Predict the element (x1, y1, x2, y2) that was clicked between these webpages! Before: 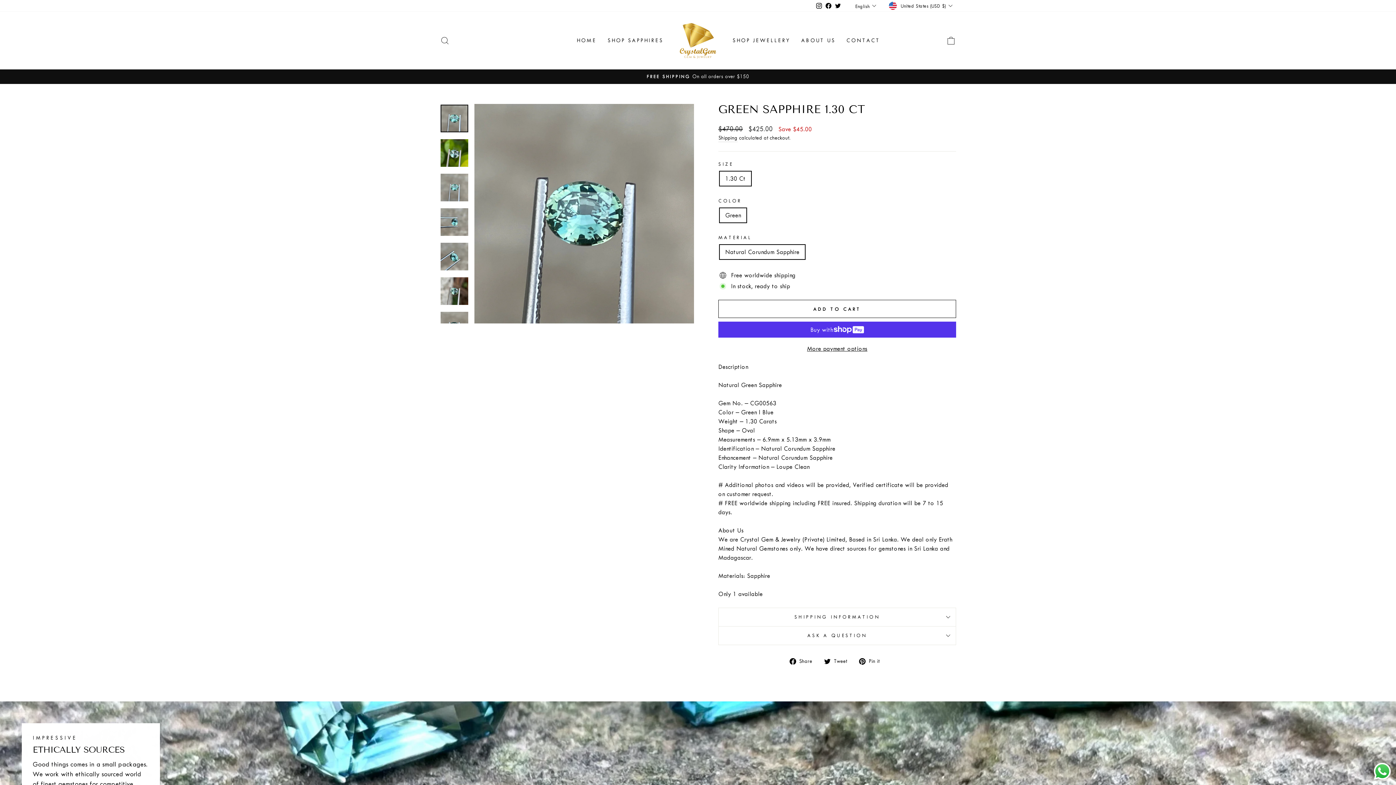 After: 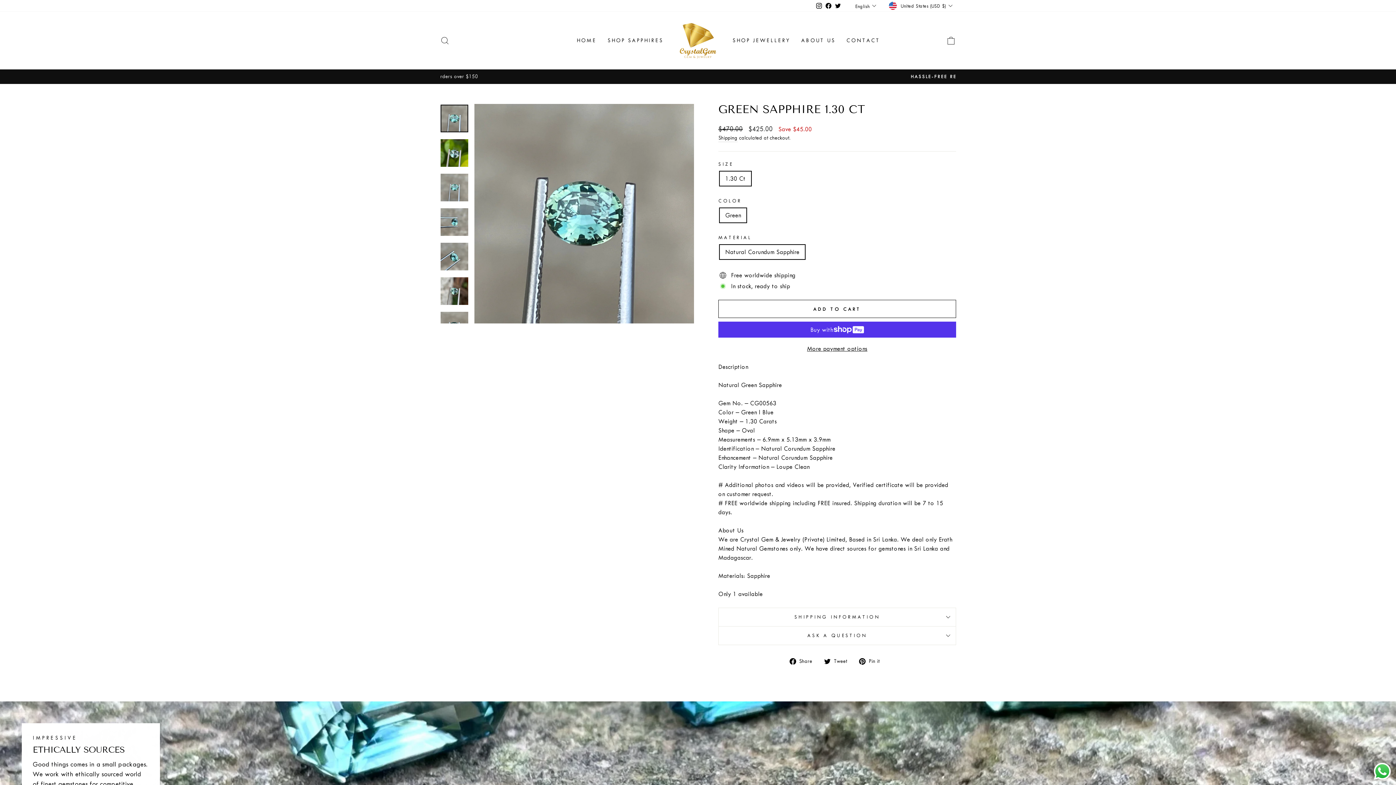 Action: label: Twitter bbox: (833, 0, 842, 11)